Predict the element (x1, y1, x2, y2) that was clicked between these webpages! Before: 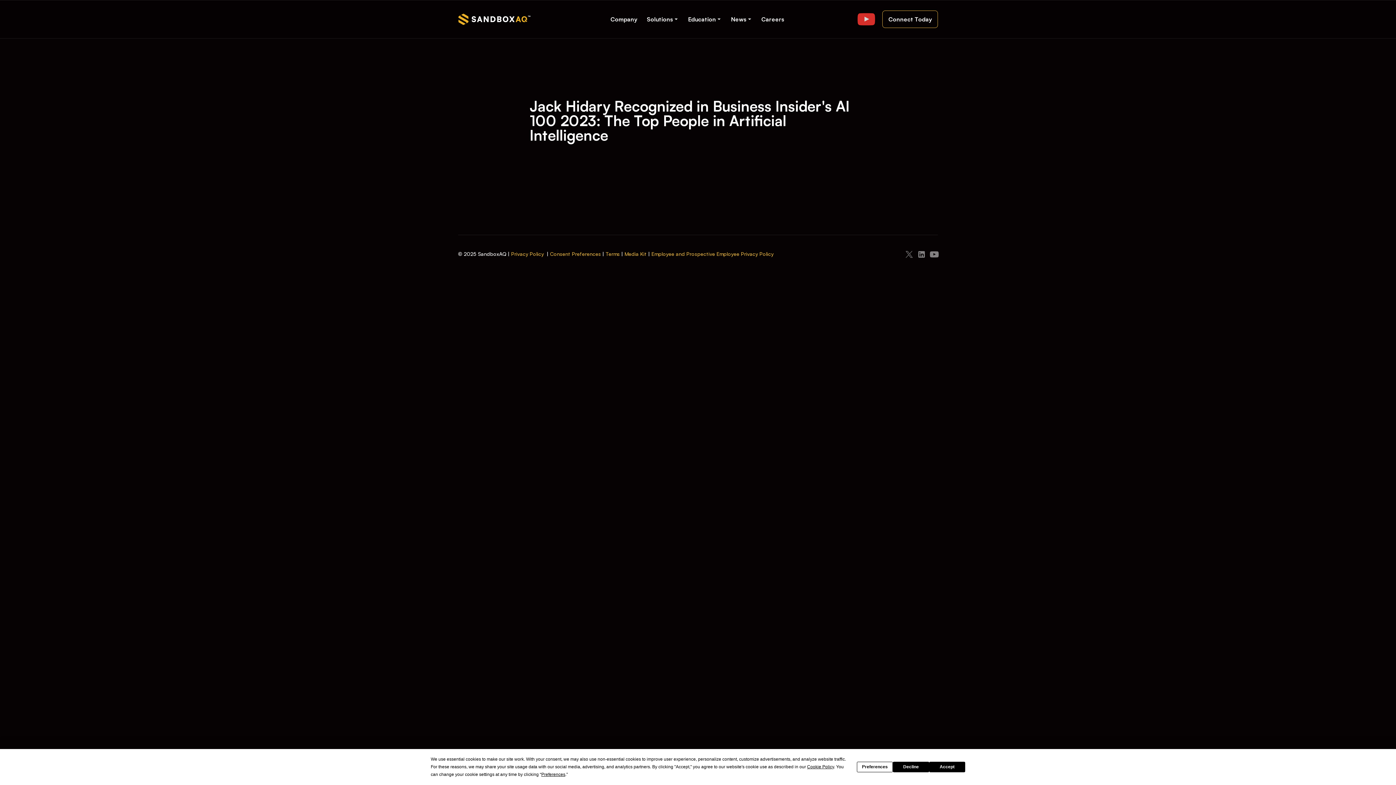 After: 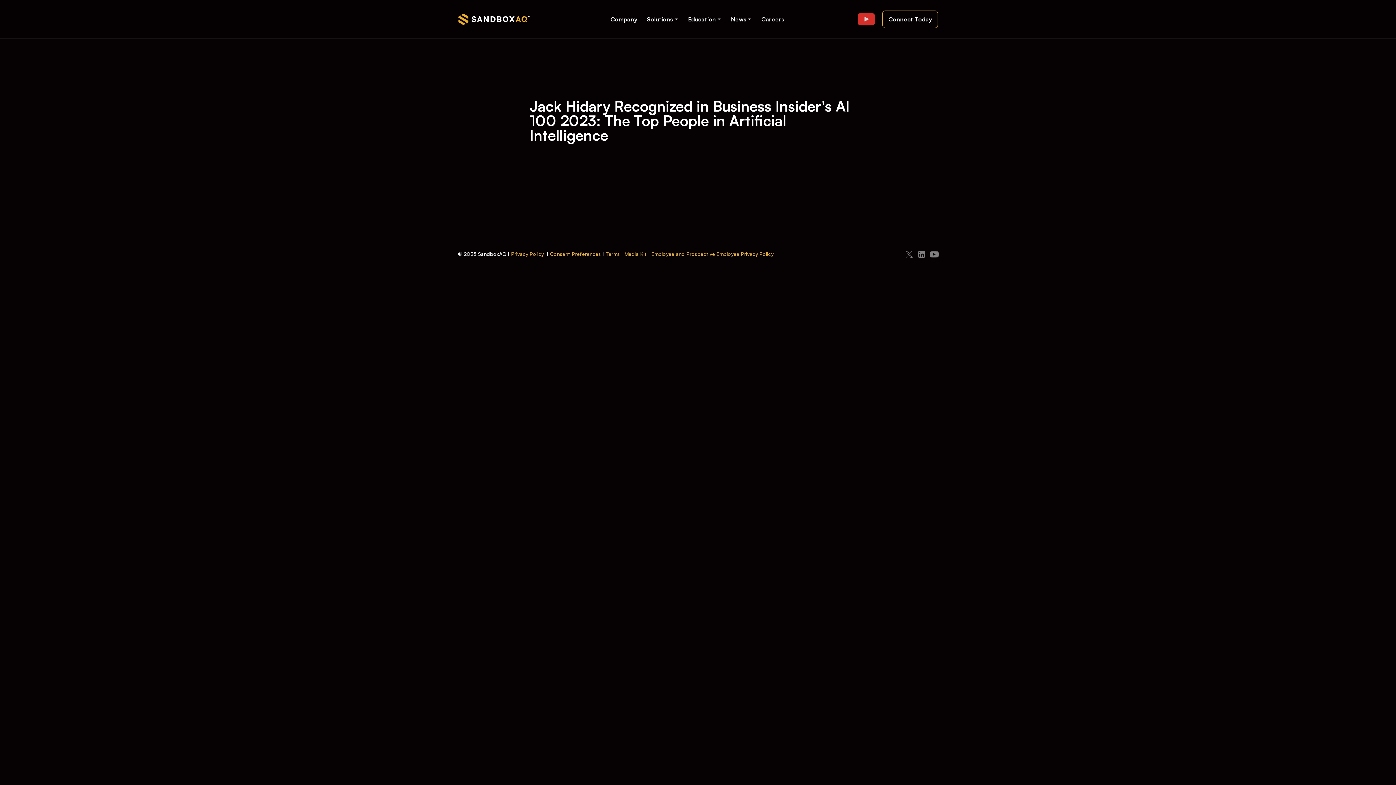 Action: label: Accept bbox: (929, 762, 965, 772)